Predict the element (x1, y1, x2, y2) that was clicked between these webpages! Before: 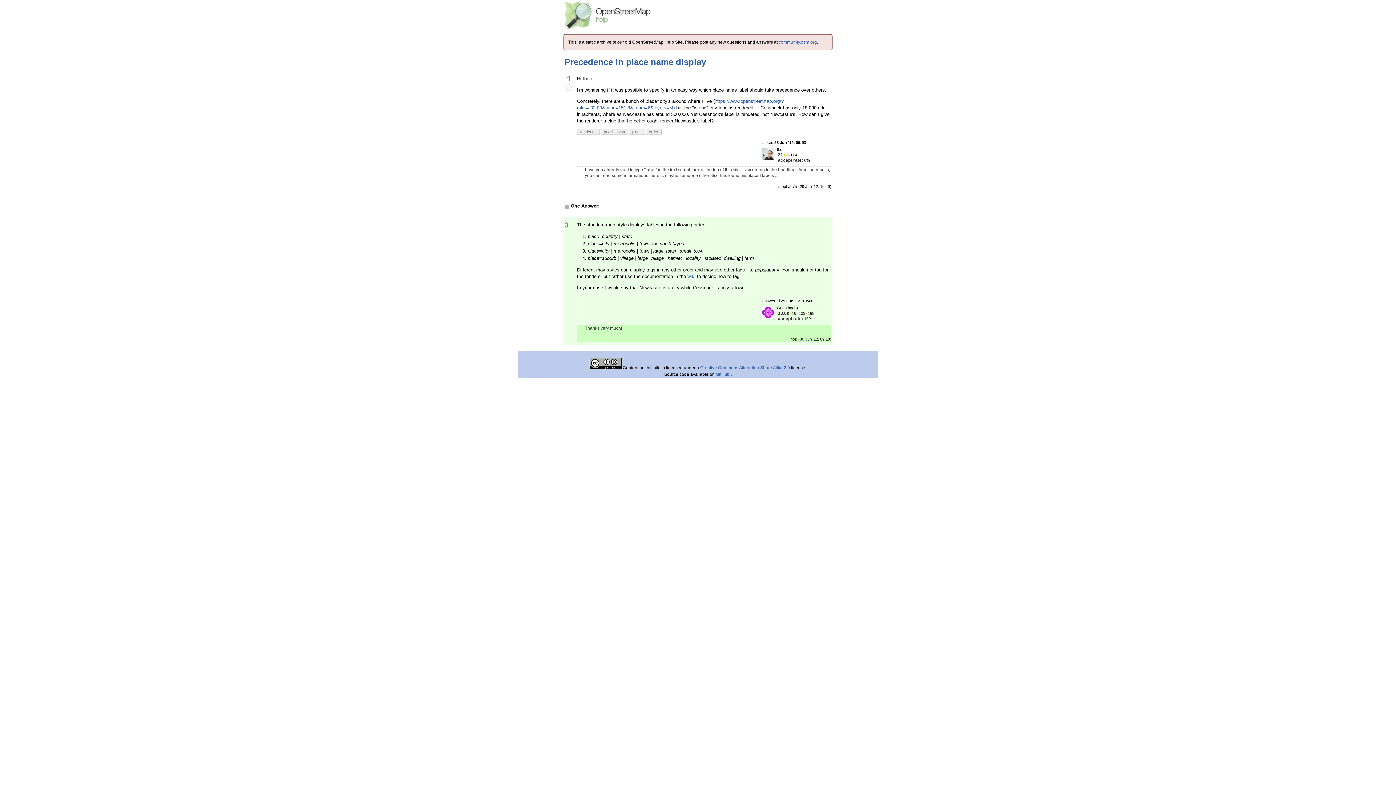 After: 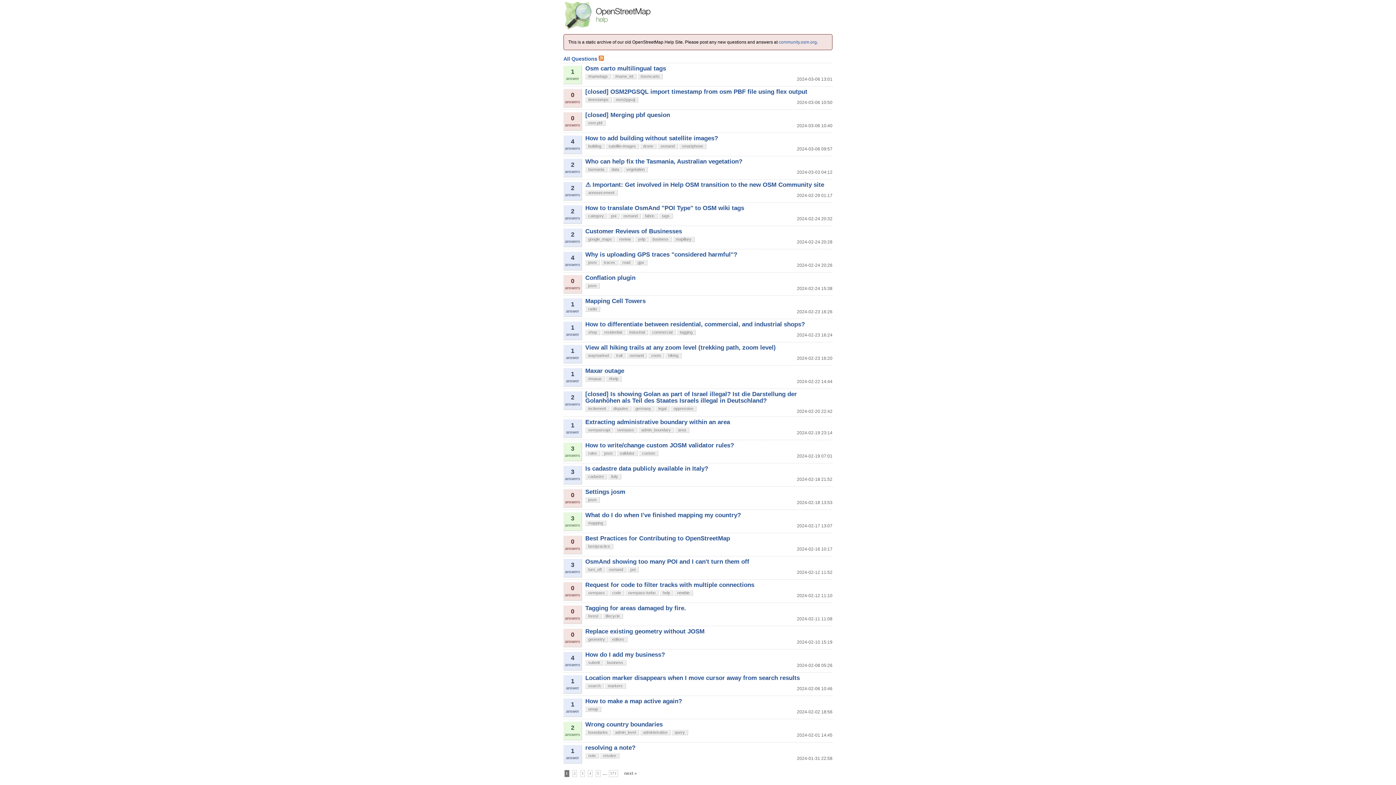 Action: bbox: (563, 26, 650, 31)